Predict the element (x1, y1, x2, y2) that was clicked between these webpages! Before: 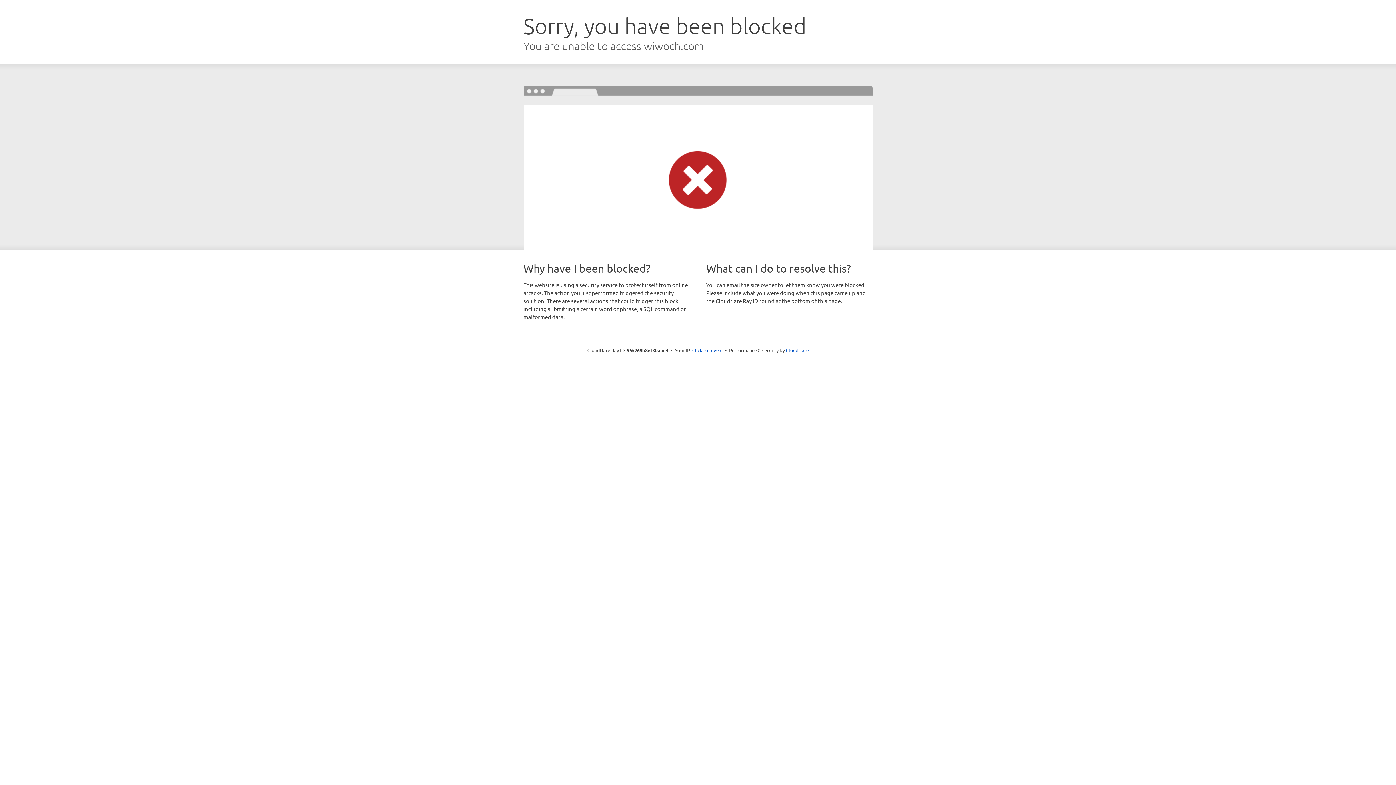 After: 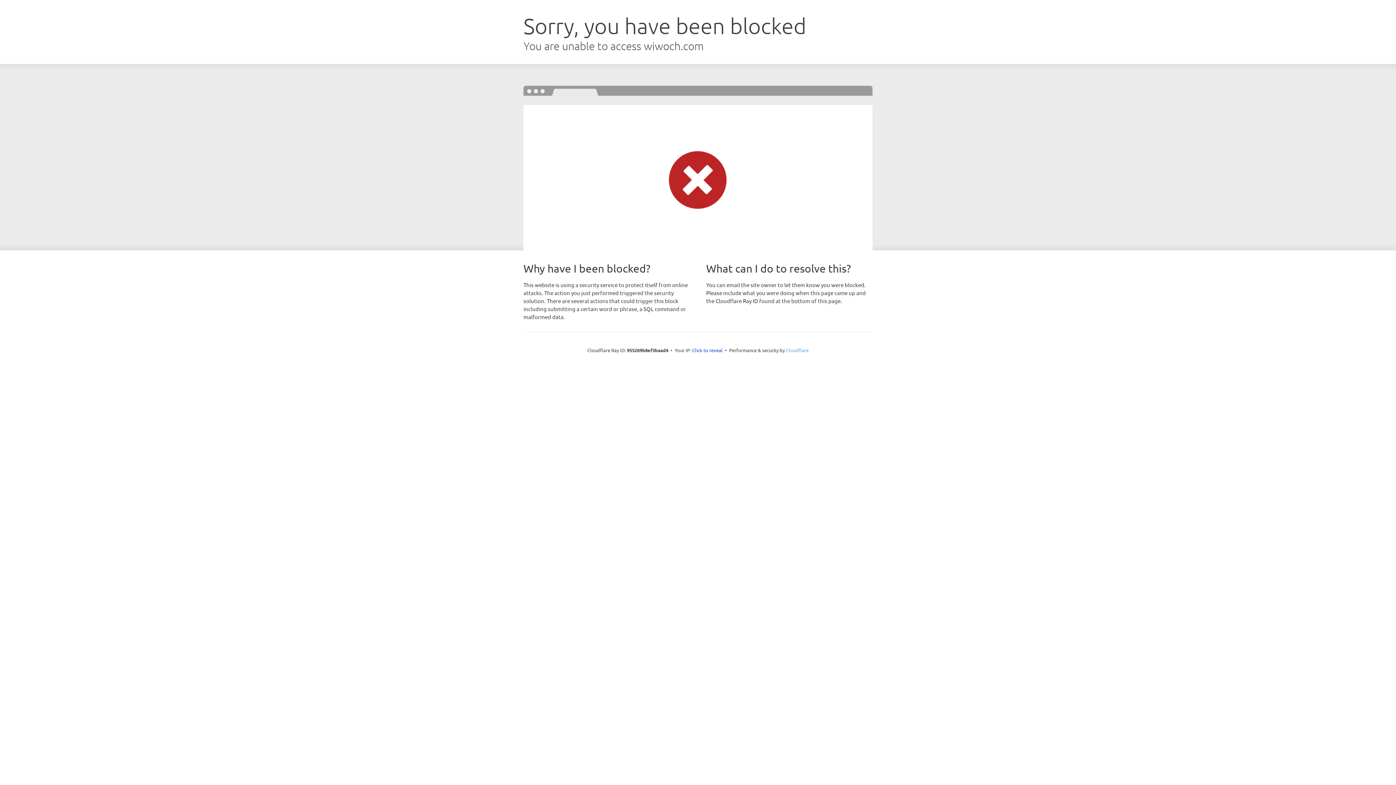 Action: label: Cloudflare bbox: (786, 347, 808, 353)